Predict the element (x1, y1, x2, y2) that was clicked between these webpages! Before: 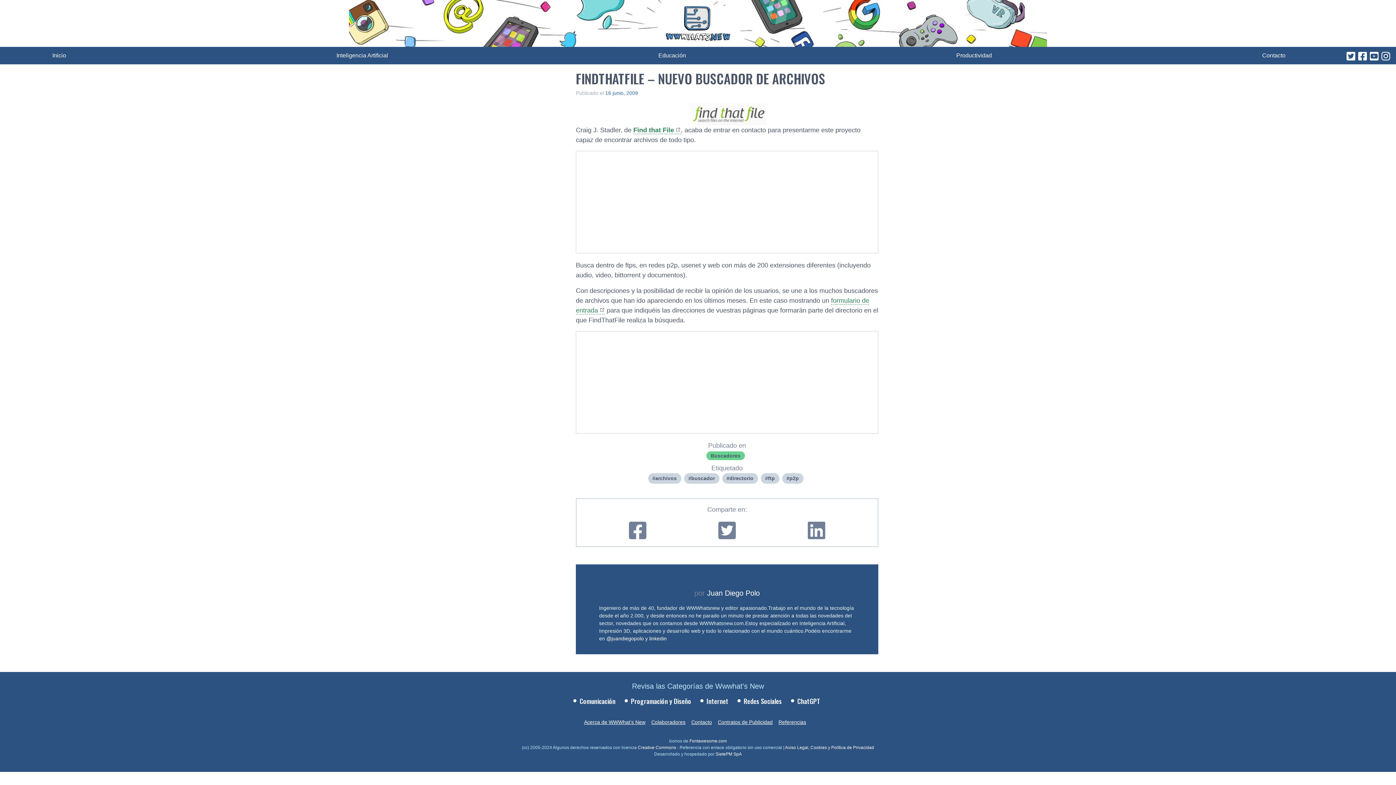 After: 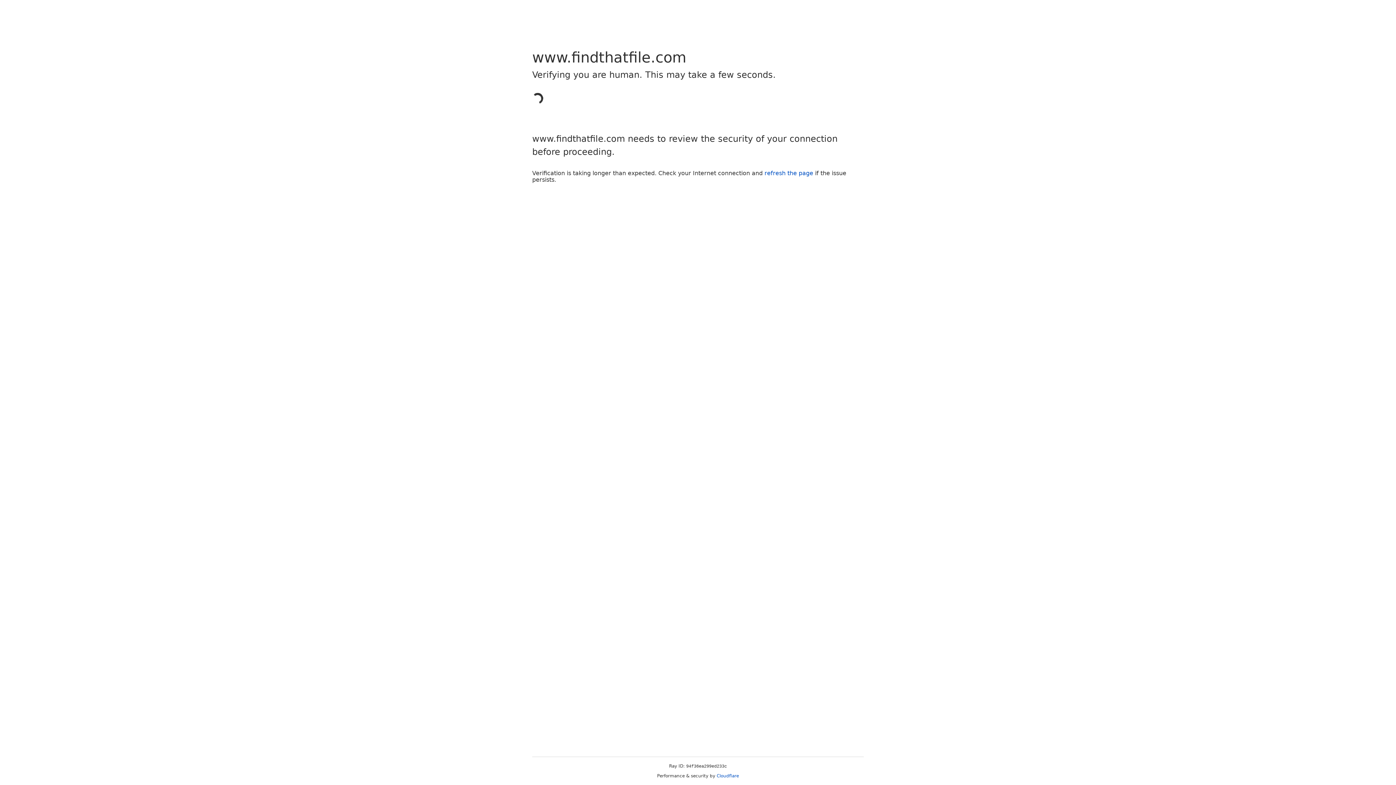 Action: bbox: (633, 126, 681, 134) label: Find that File